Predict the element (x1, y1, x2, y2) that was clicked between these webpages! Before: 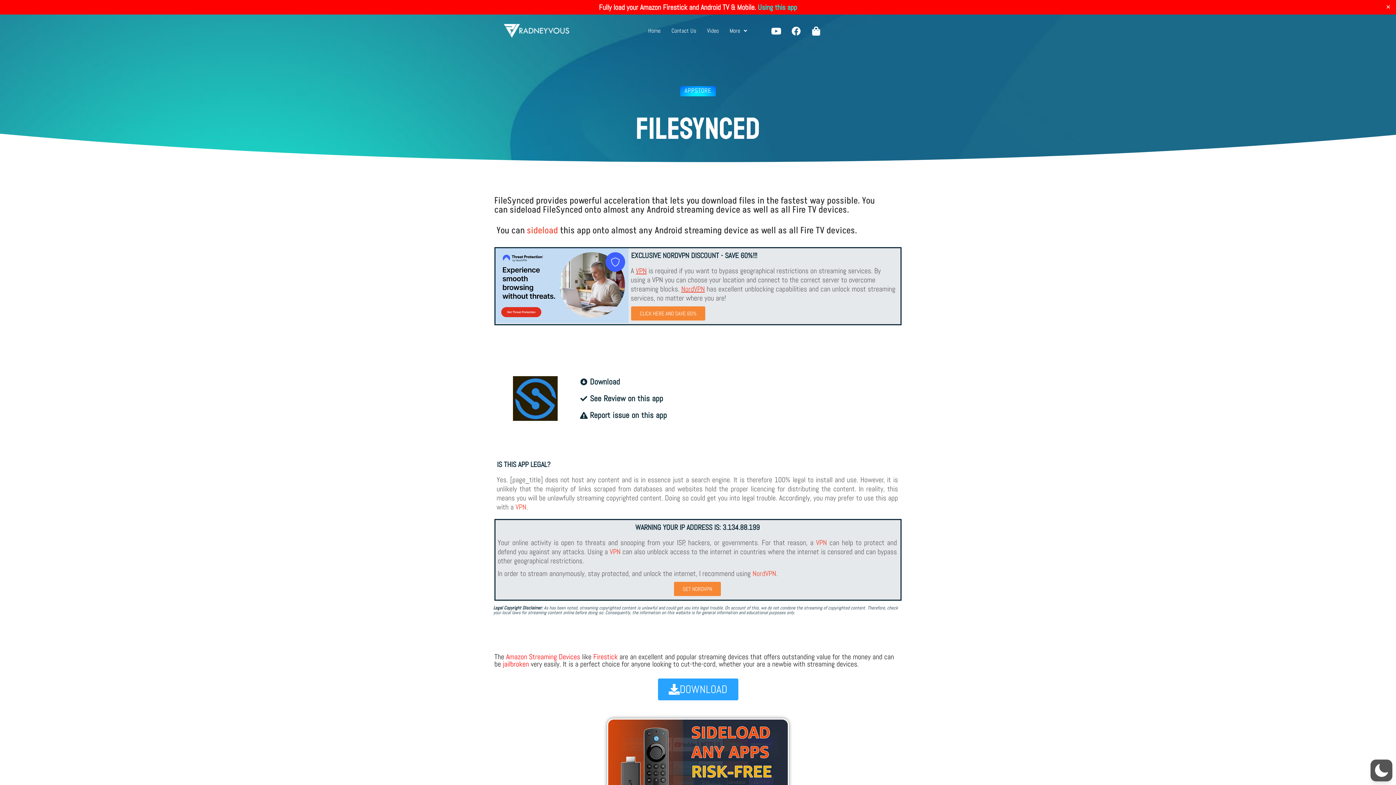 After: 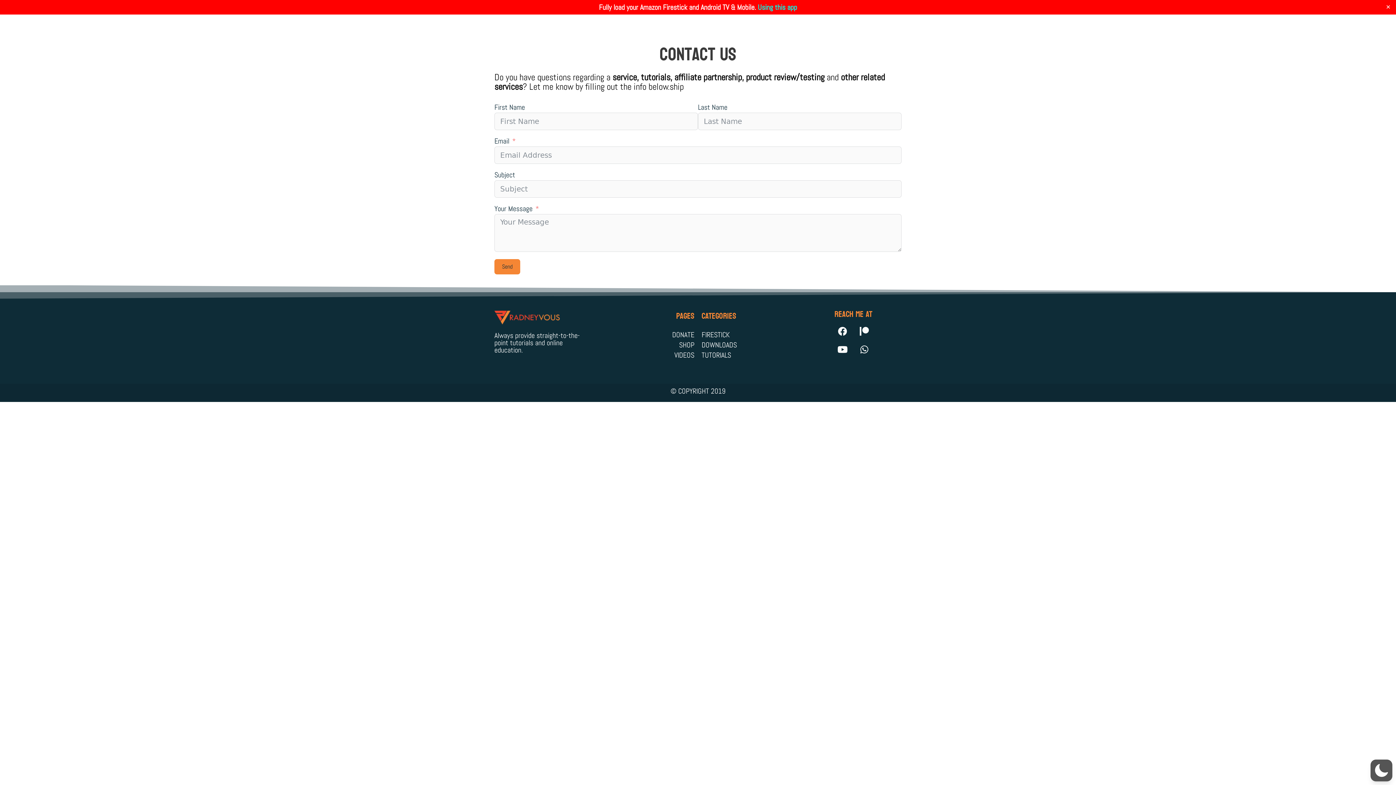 Action: bbox: (666, 22, 701, 39) label: Contact Us